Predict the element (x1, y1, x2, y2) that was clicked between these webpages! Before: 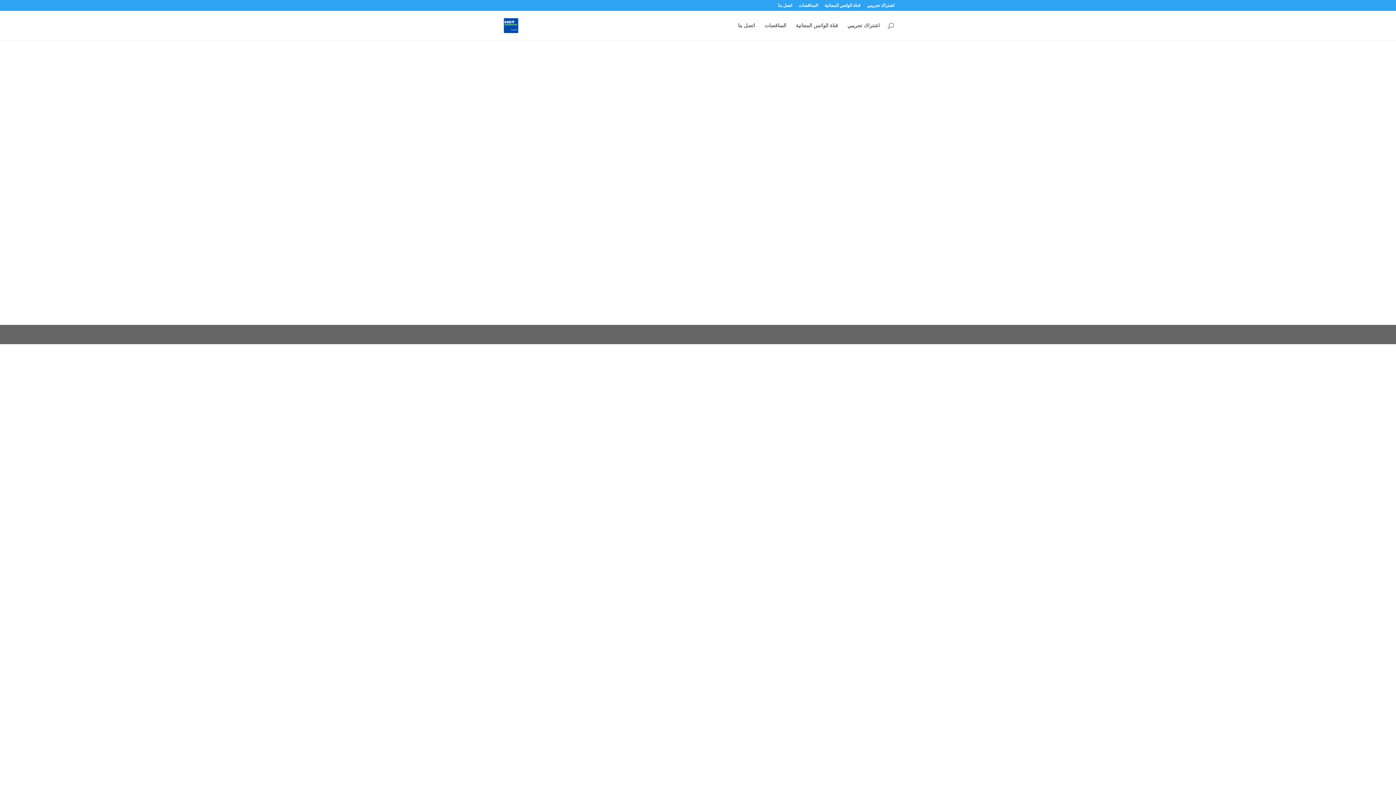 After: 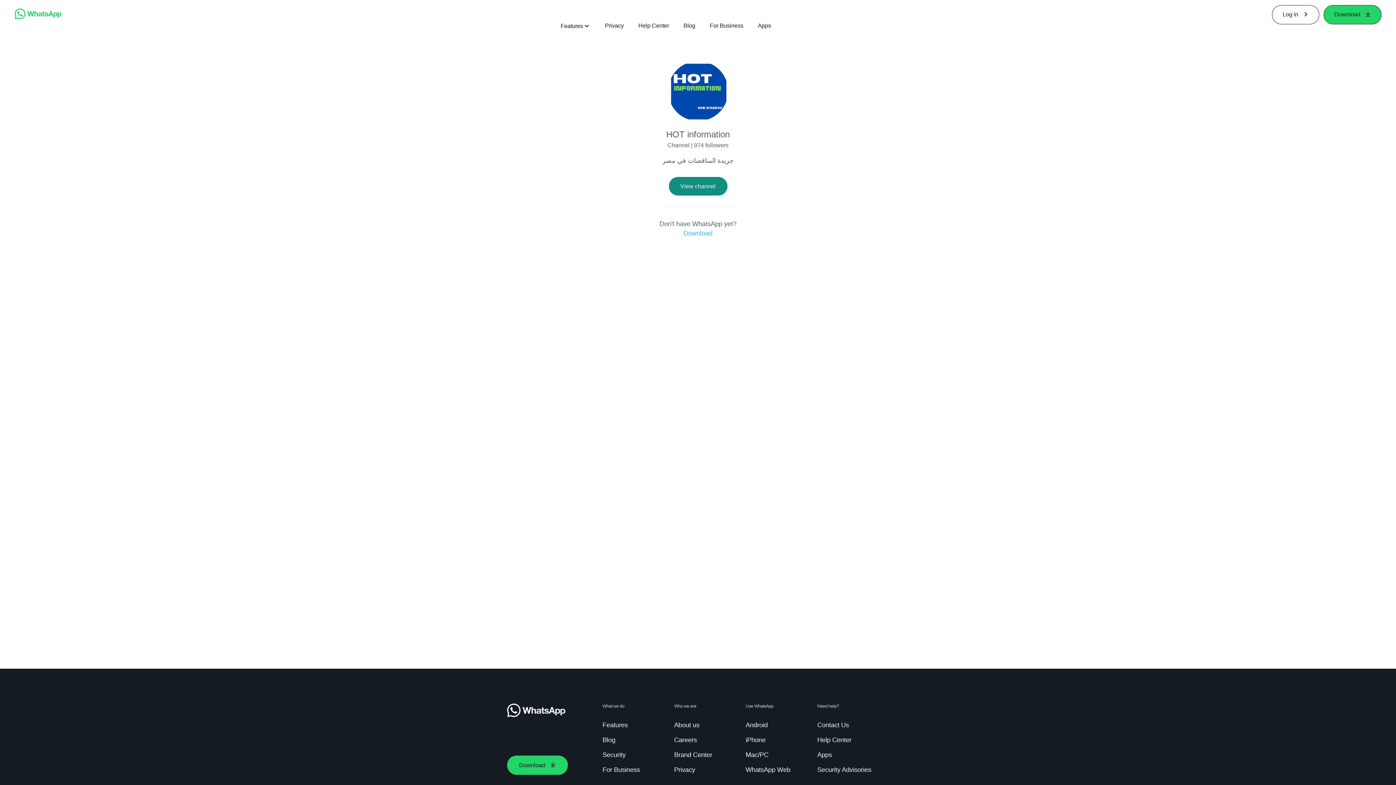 Action: label: قناة الواتس المجانية bbox: (824, 3, 860, 10)